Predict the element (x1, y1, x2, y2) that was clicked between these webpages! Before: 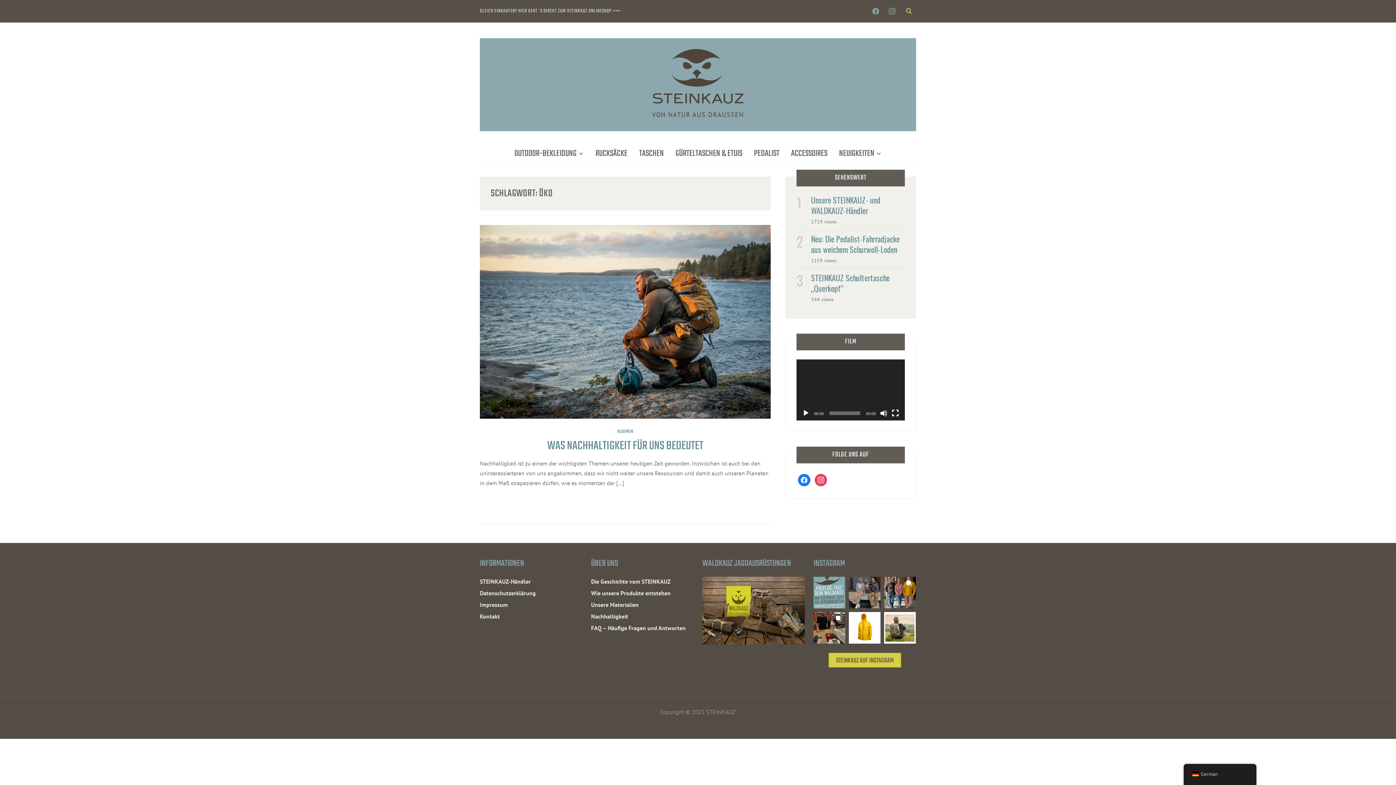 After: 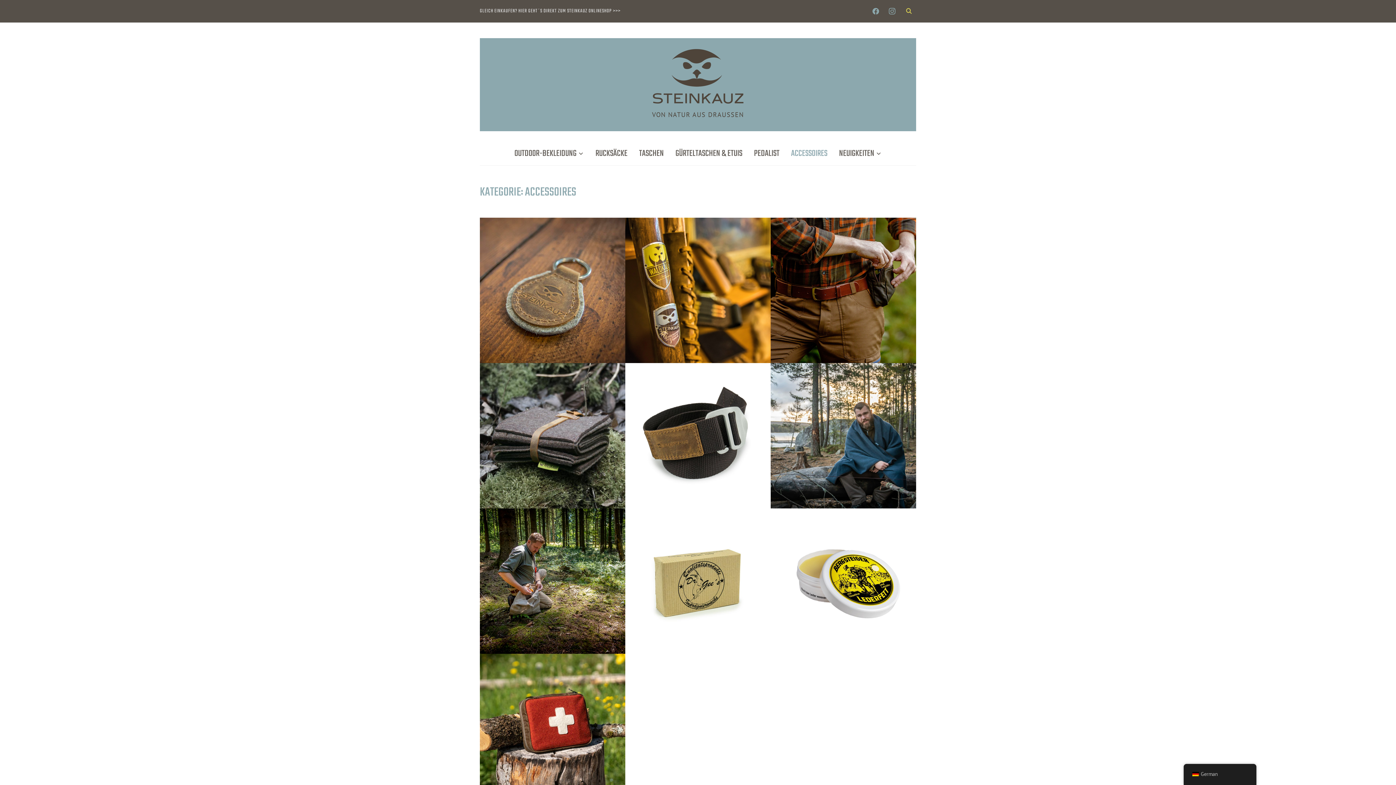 Action: bbox: (791, 145, 827, 161) label: ACCESSOIRES